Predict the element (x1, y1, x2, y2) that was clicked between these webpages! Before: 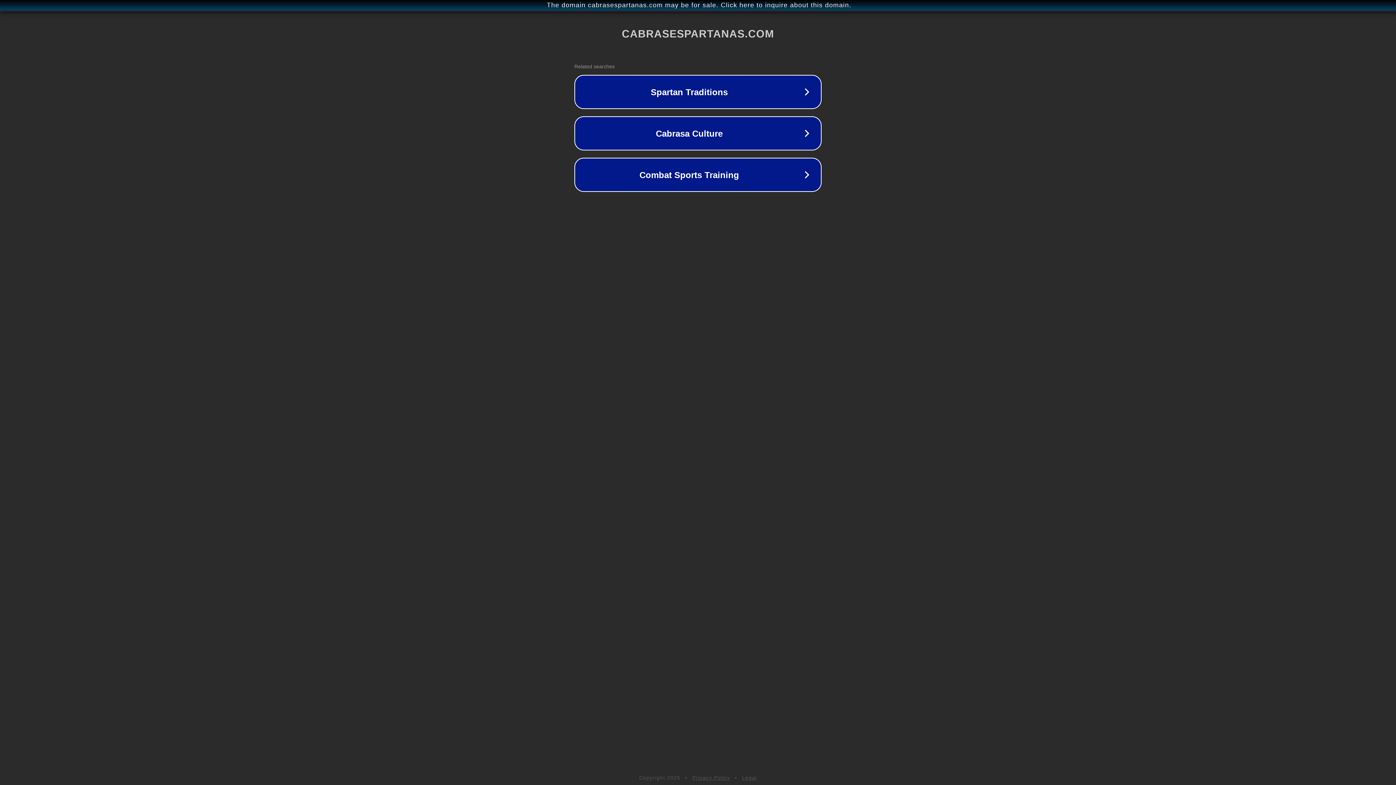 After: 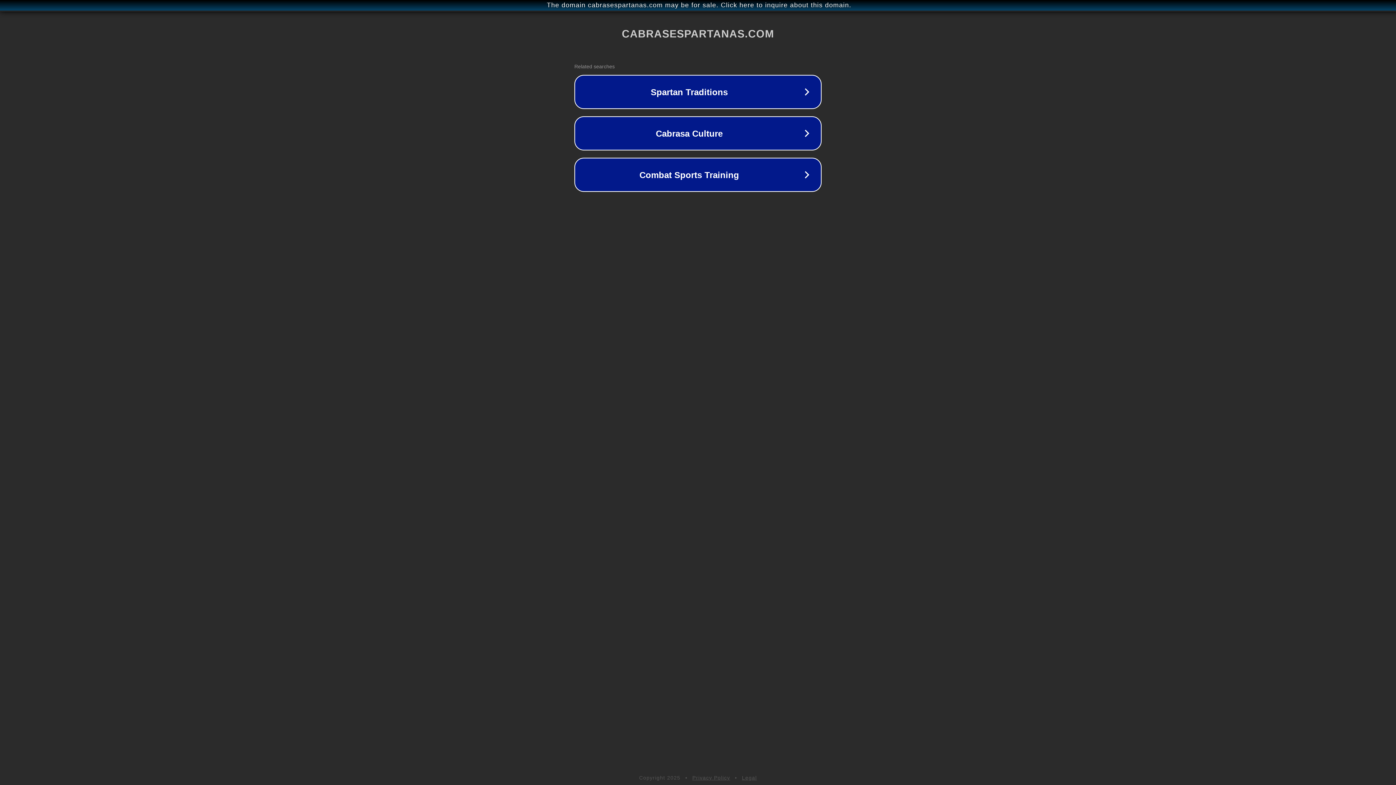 Action: bbox: (692, 775, 730, 781) label: Privacy Policy